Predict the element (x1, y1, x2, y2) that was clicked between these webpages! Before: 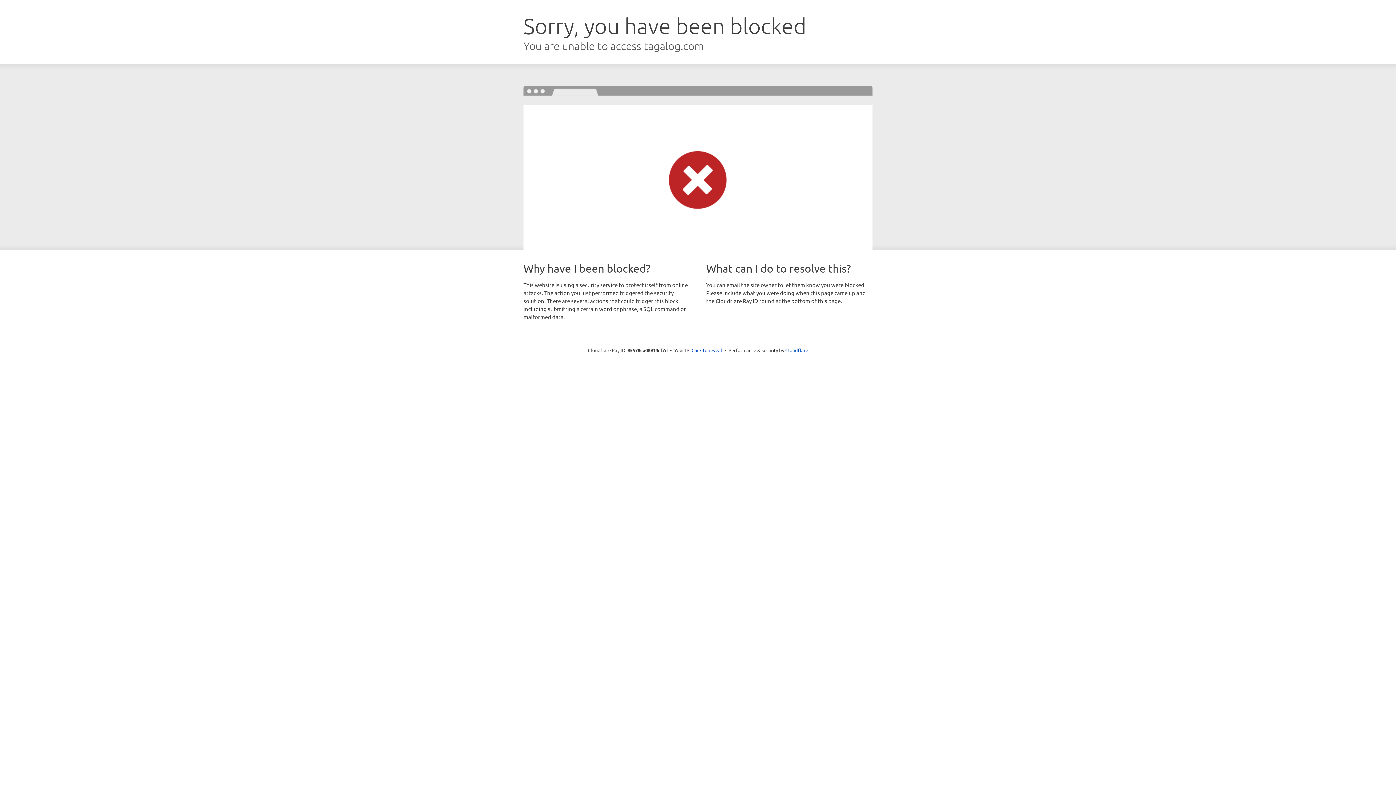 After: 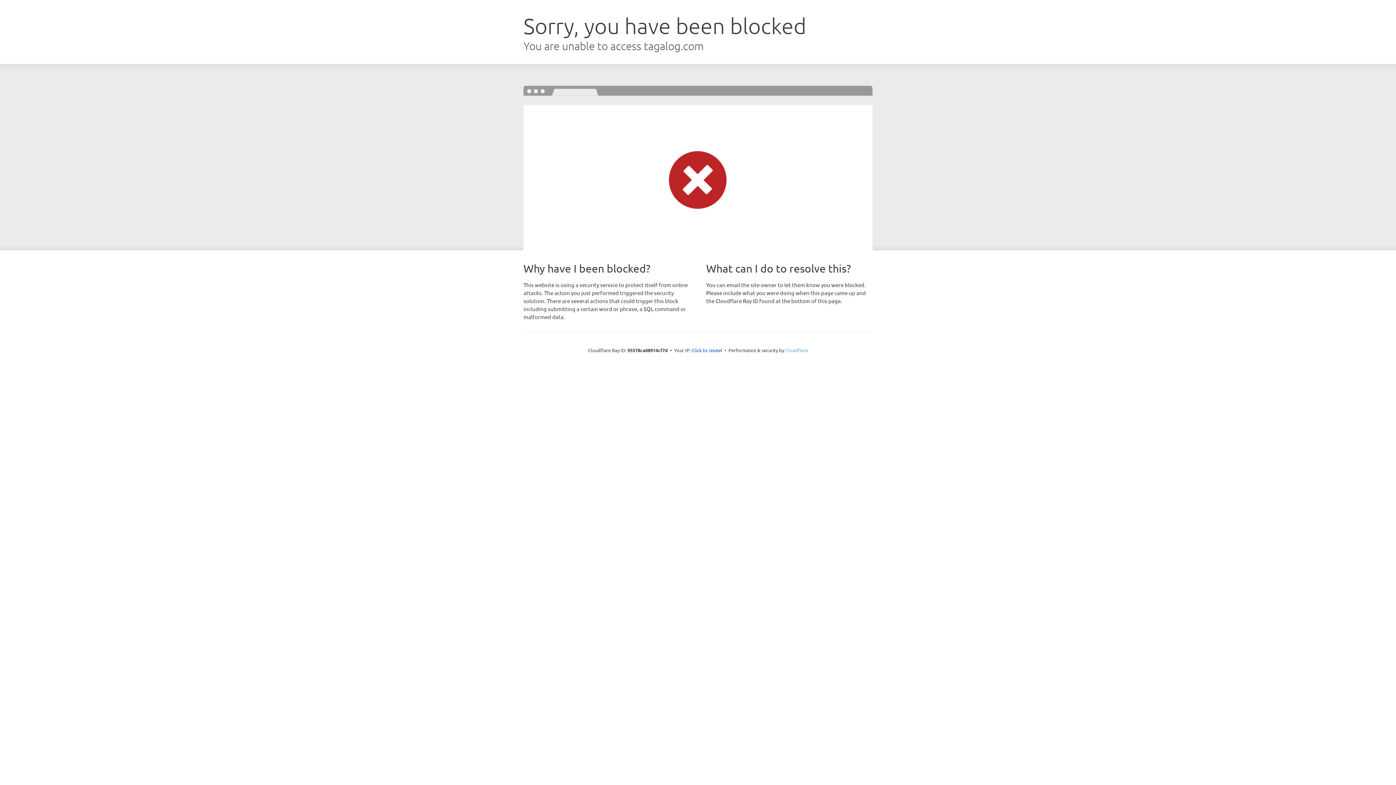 Action: bbox: (785, 347, 808, 353) label: Cloudflare